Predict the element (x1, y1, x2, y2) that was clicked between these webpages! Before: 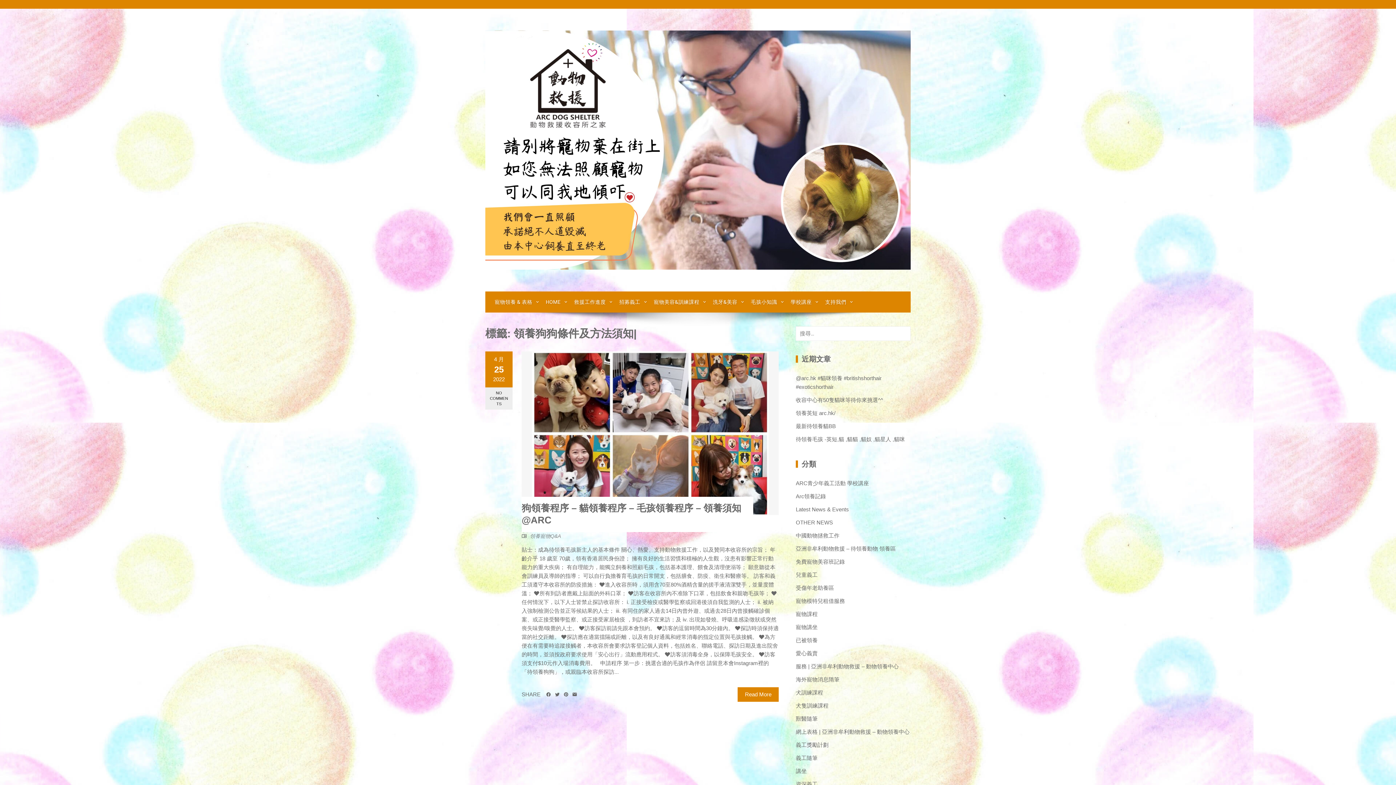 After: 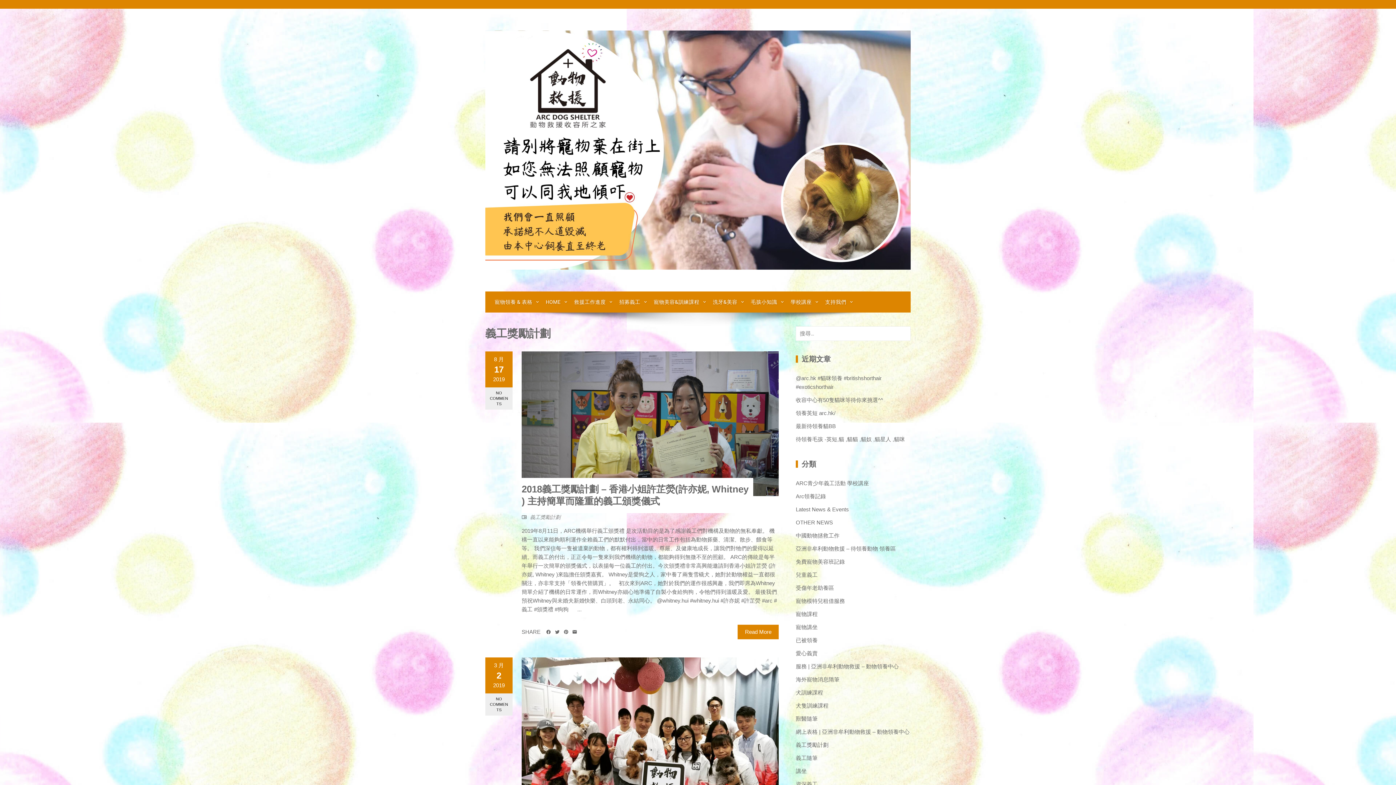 Action: label: 義工獎勵計劃 bbox: (796, 741, 828, 749)